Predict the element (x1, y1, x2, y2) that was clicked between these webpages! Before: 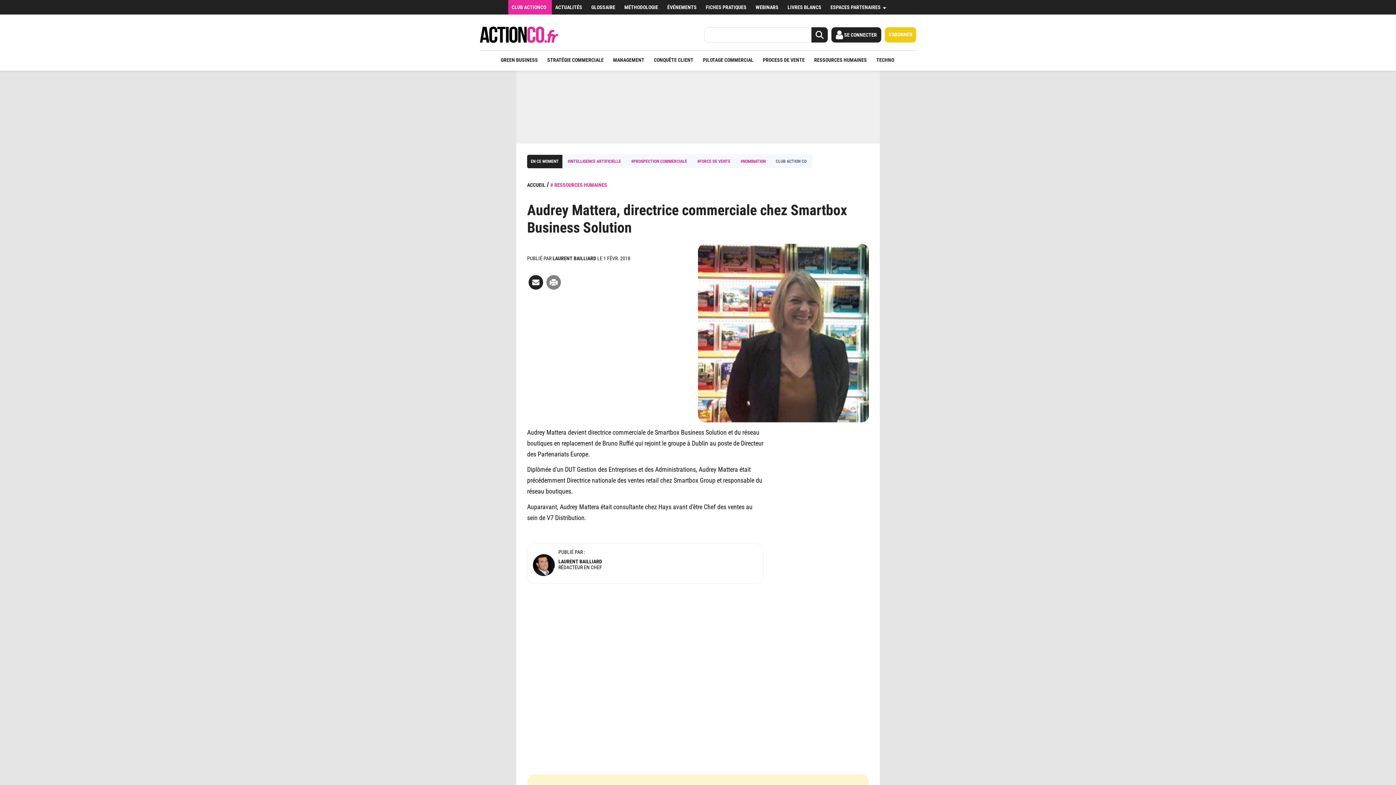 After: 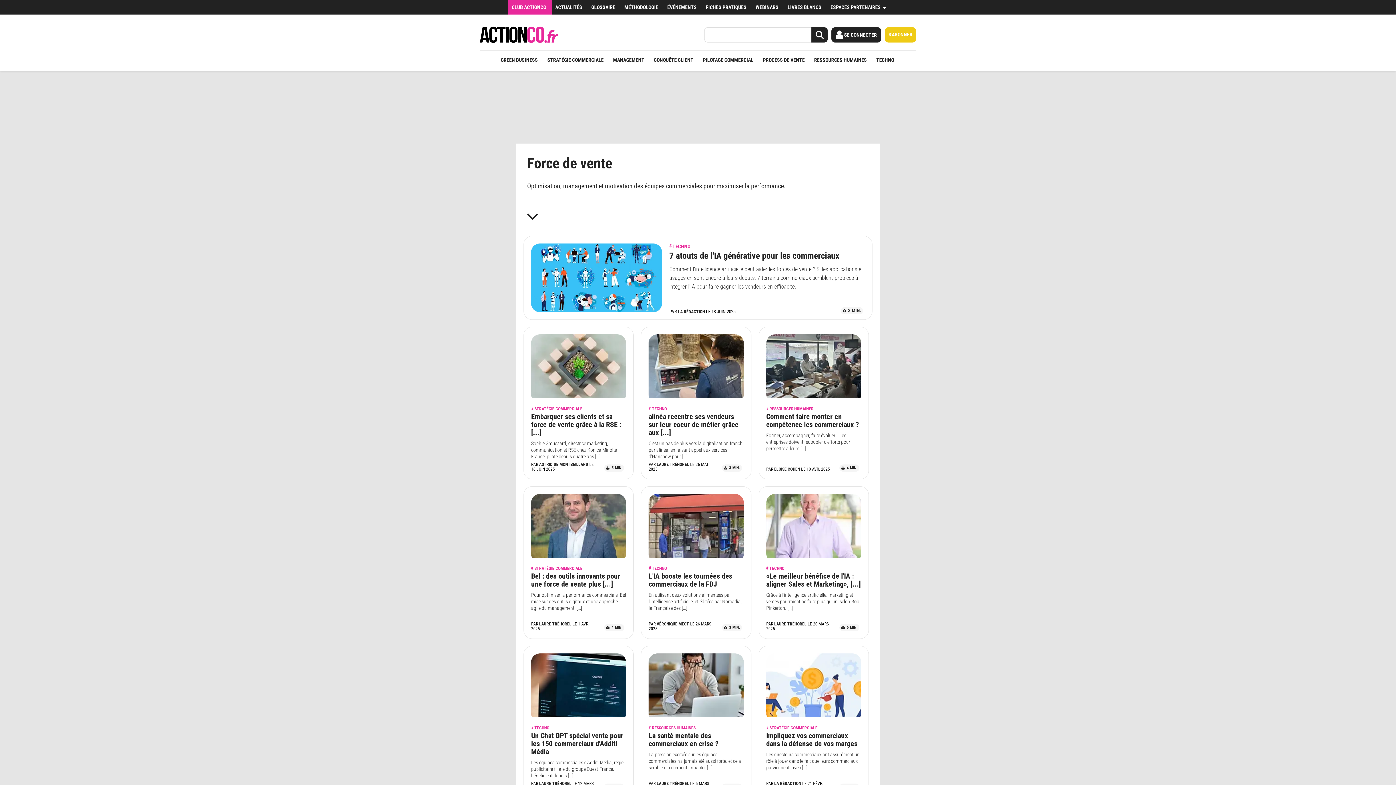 Action: label: #FORCE DE VENTE bbox: (697, 158, 730, 164)